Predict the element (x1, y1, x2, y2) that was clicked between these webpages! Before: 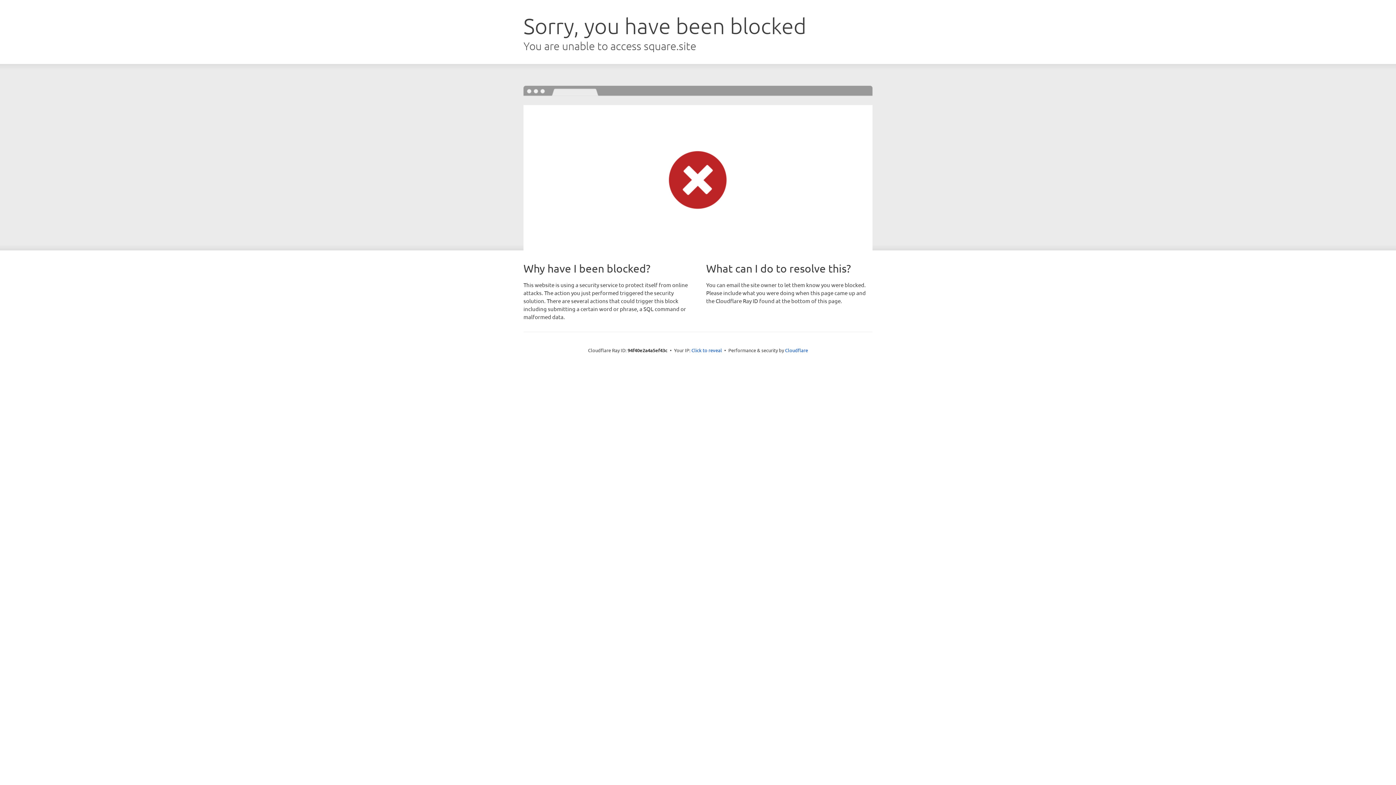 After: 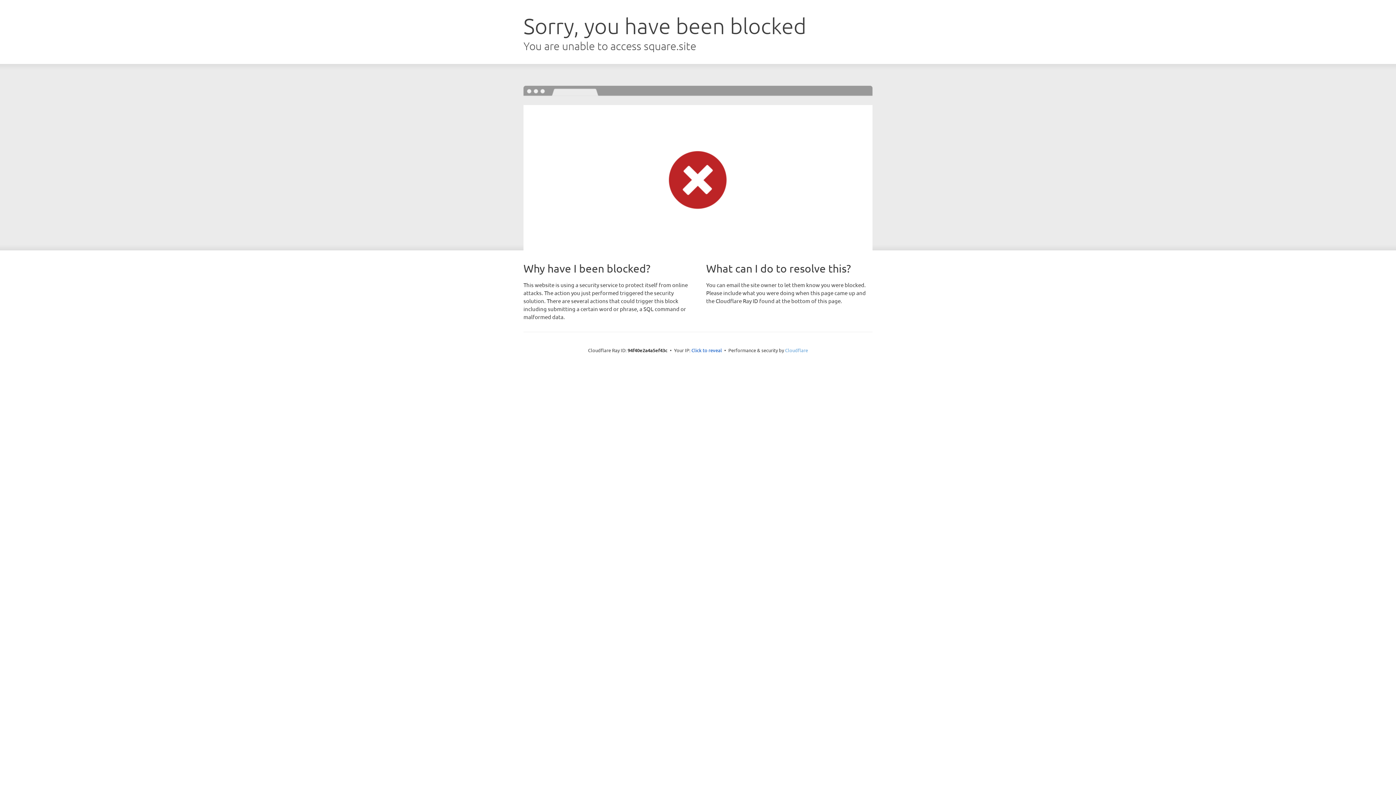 Action: label: Cloudflare bbox: (785, 347, 808, 353)